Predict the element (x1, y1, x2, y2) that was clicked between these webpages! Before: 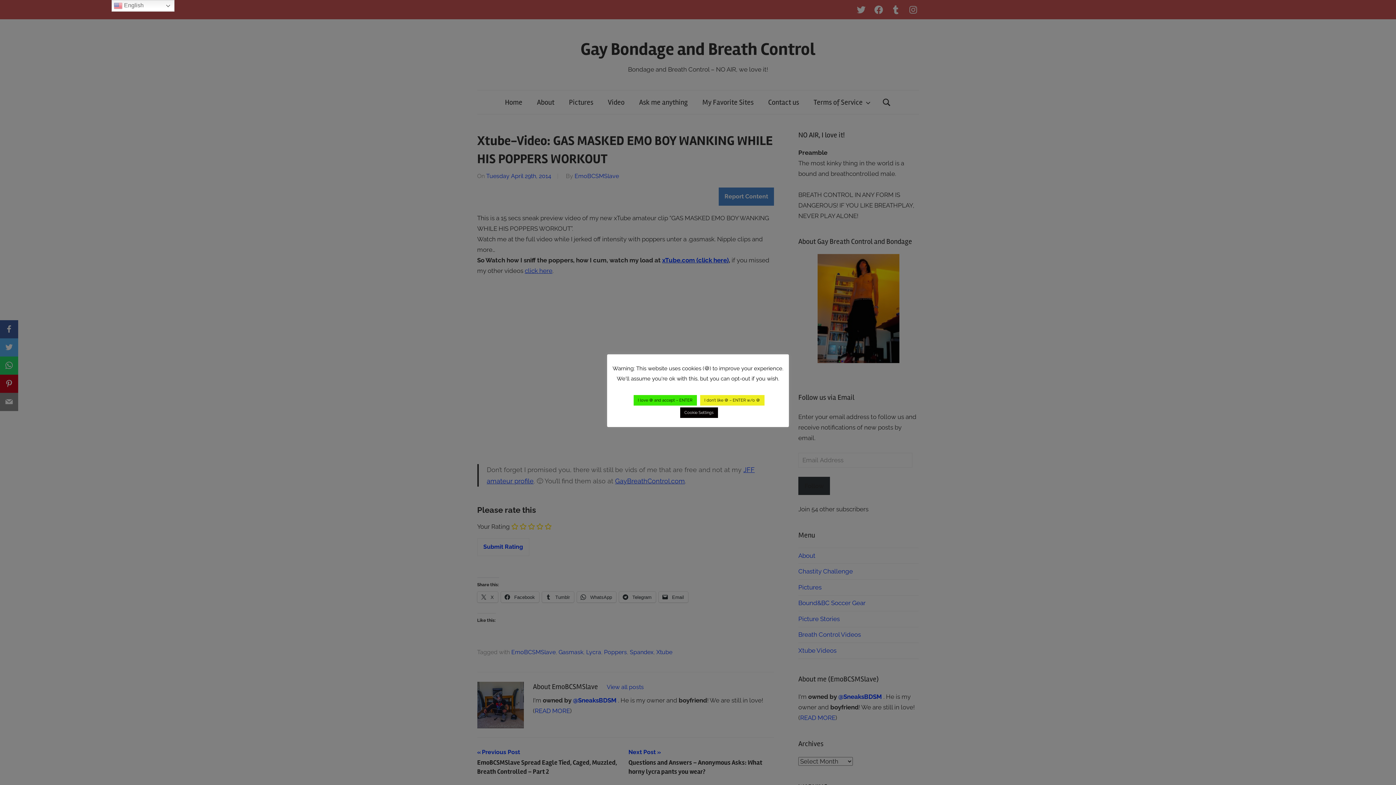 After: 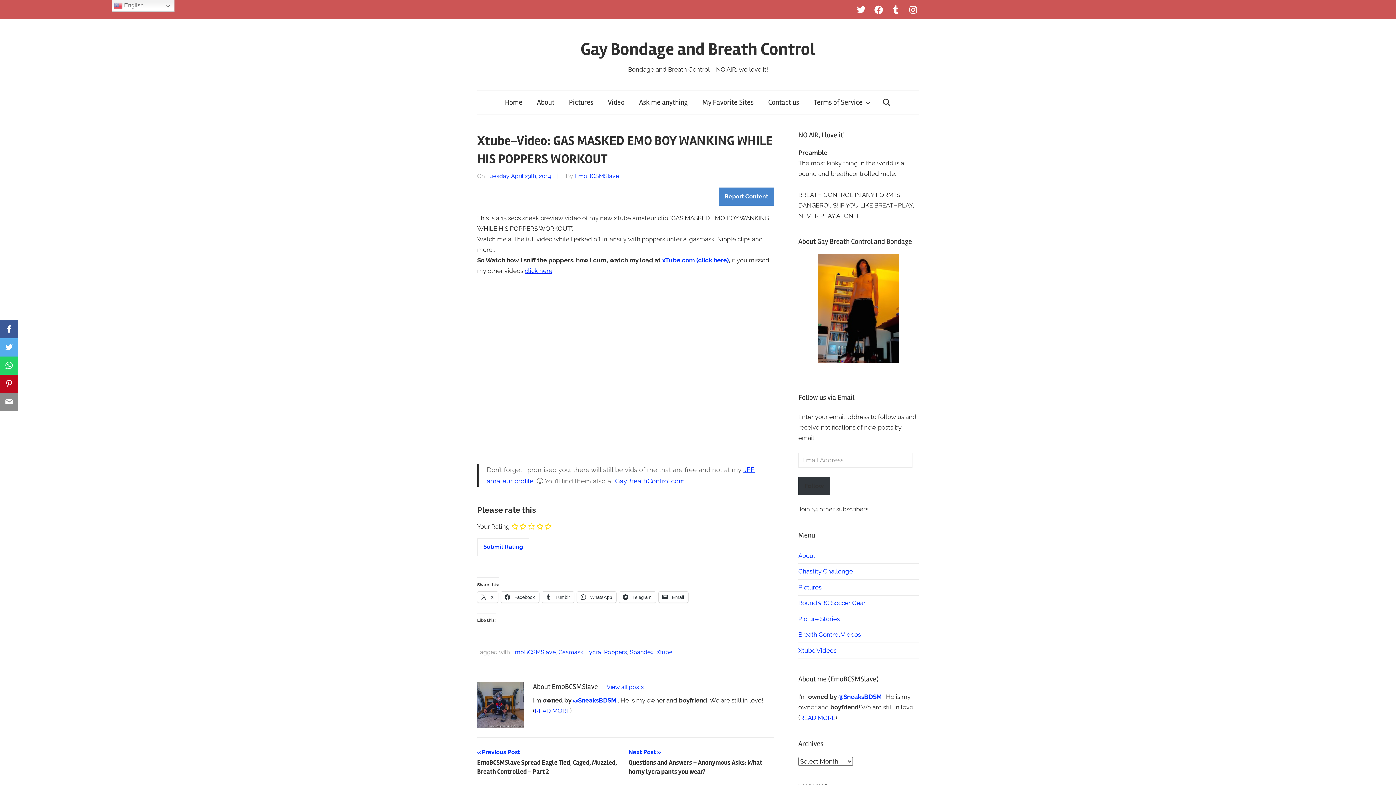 Action: label: I love 🍪 and accept – ENTER bbox: (633, 395, 696, 405)